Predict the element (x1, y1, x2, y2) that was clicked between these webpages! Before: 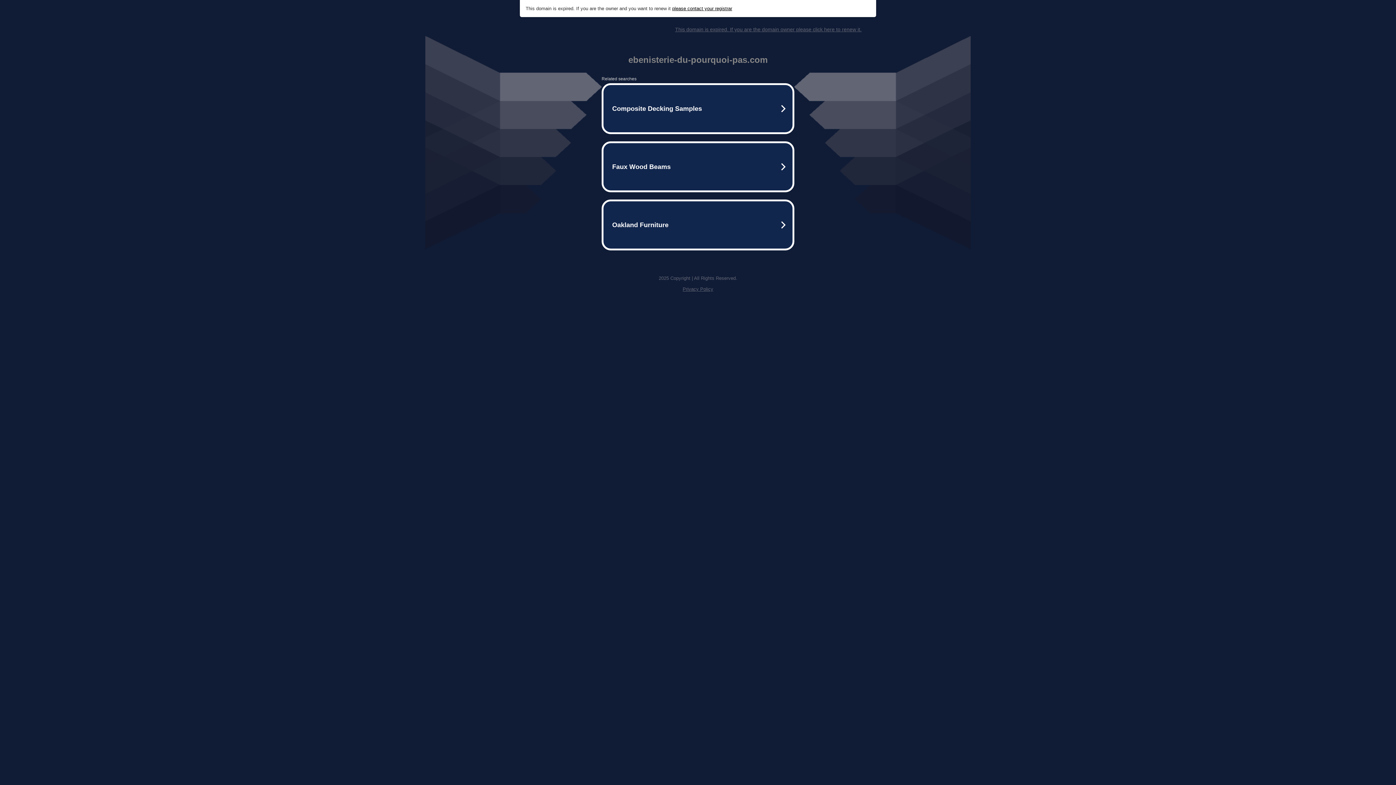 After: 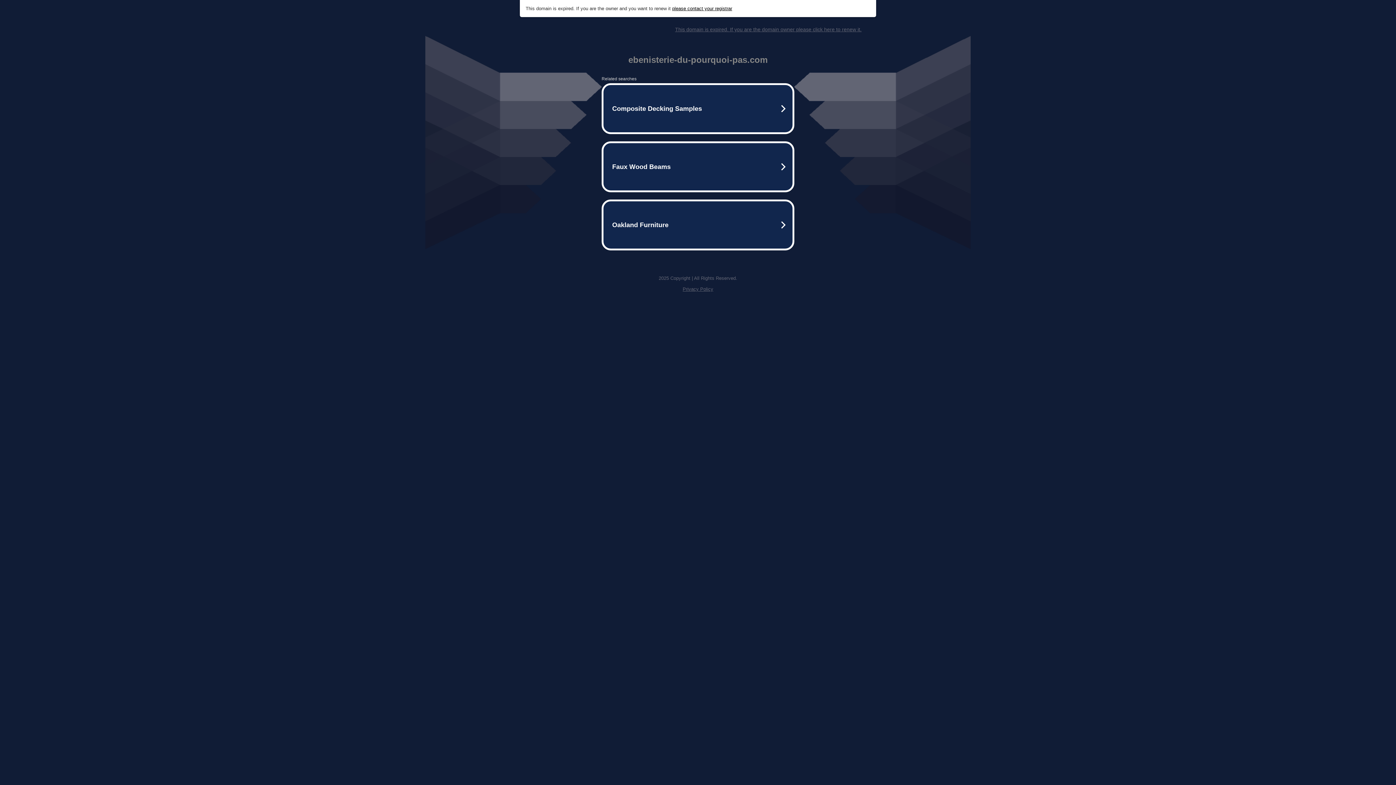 Action: label: Privacy Policy bbox: (682, 286, 713, 292)